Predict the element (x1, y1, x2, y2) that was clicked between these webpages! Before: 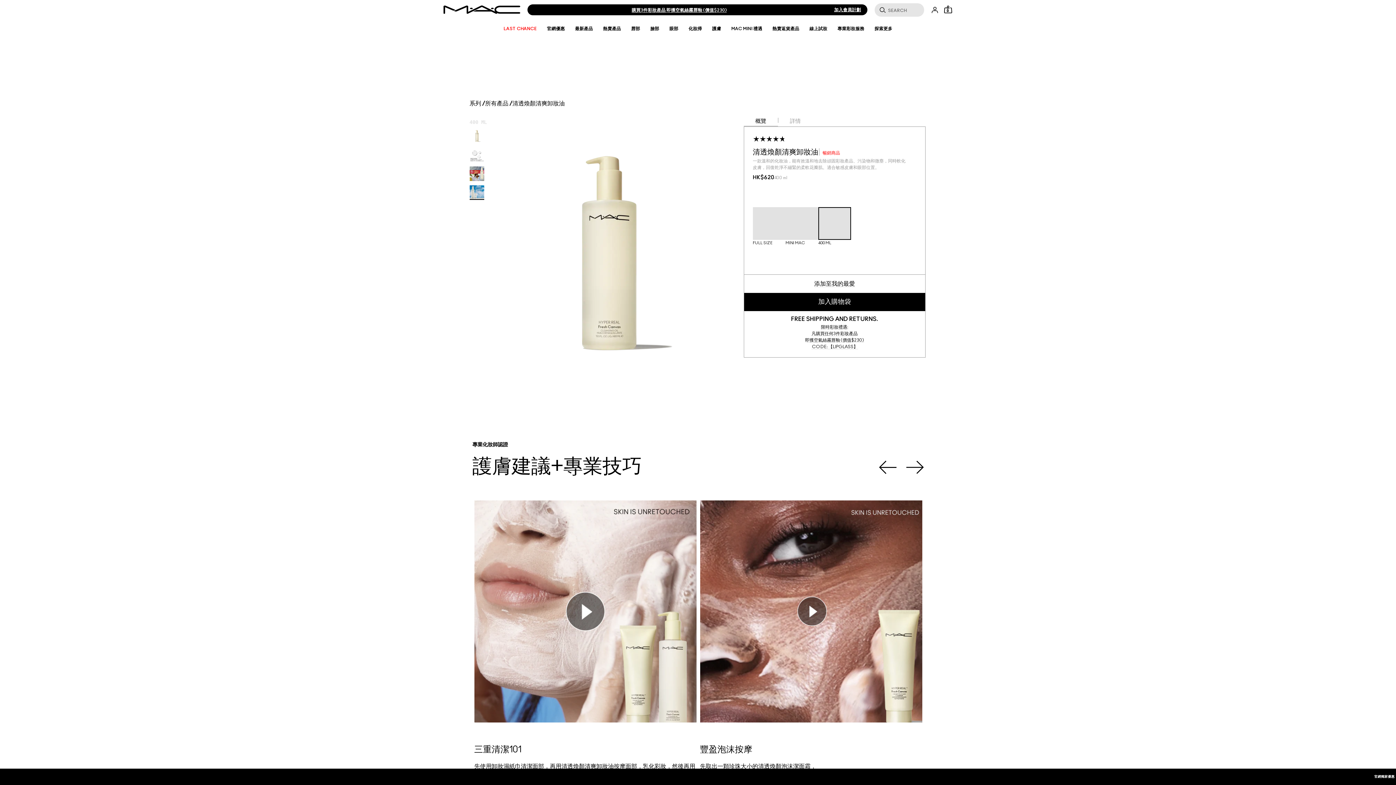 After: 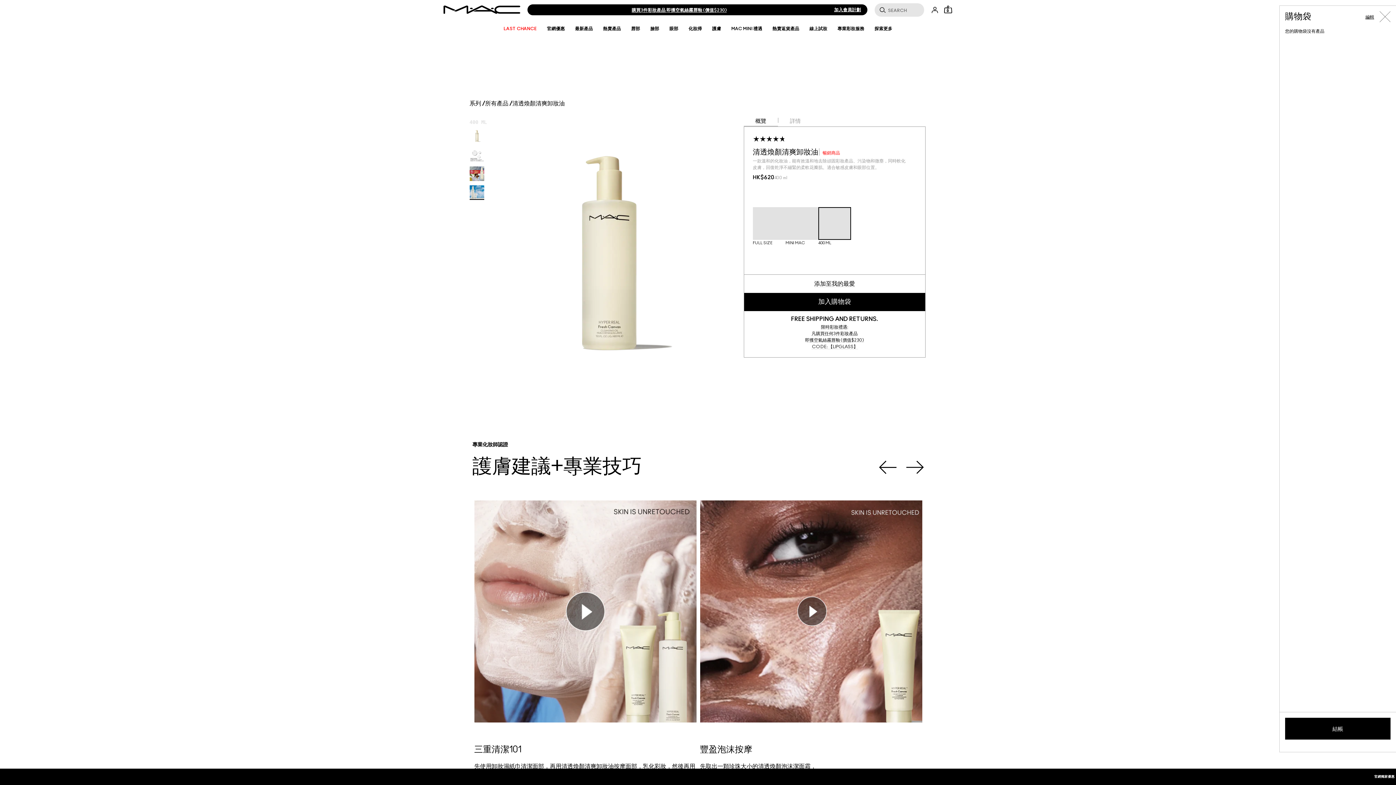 Action: label: 0 bbox: (942, 3, 954, 15)